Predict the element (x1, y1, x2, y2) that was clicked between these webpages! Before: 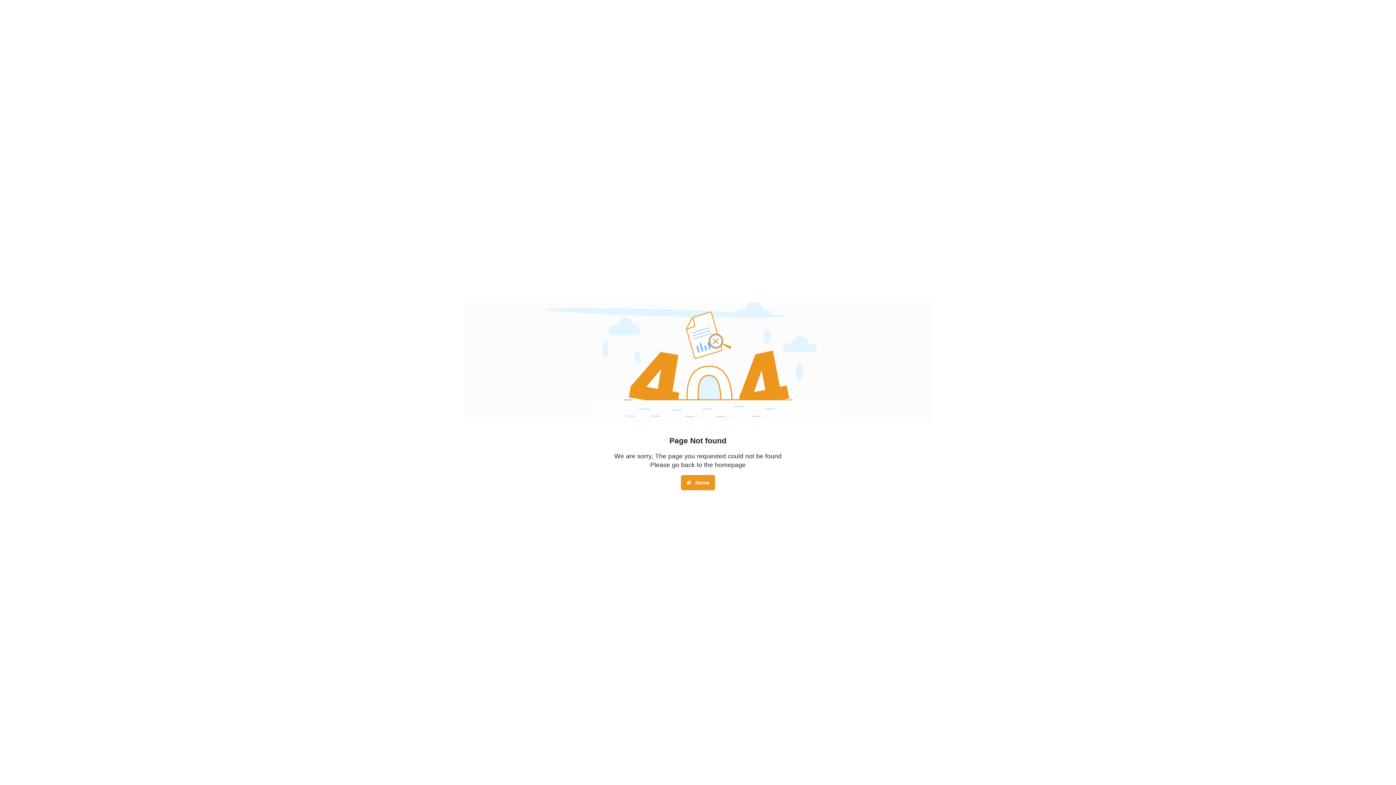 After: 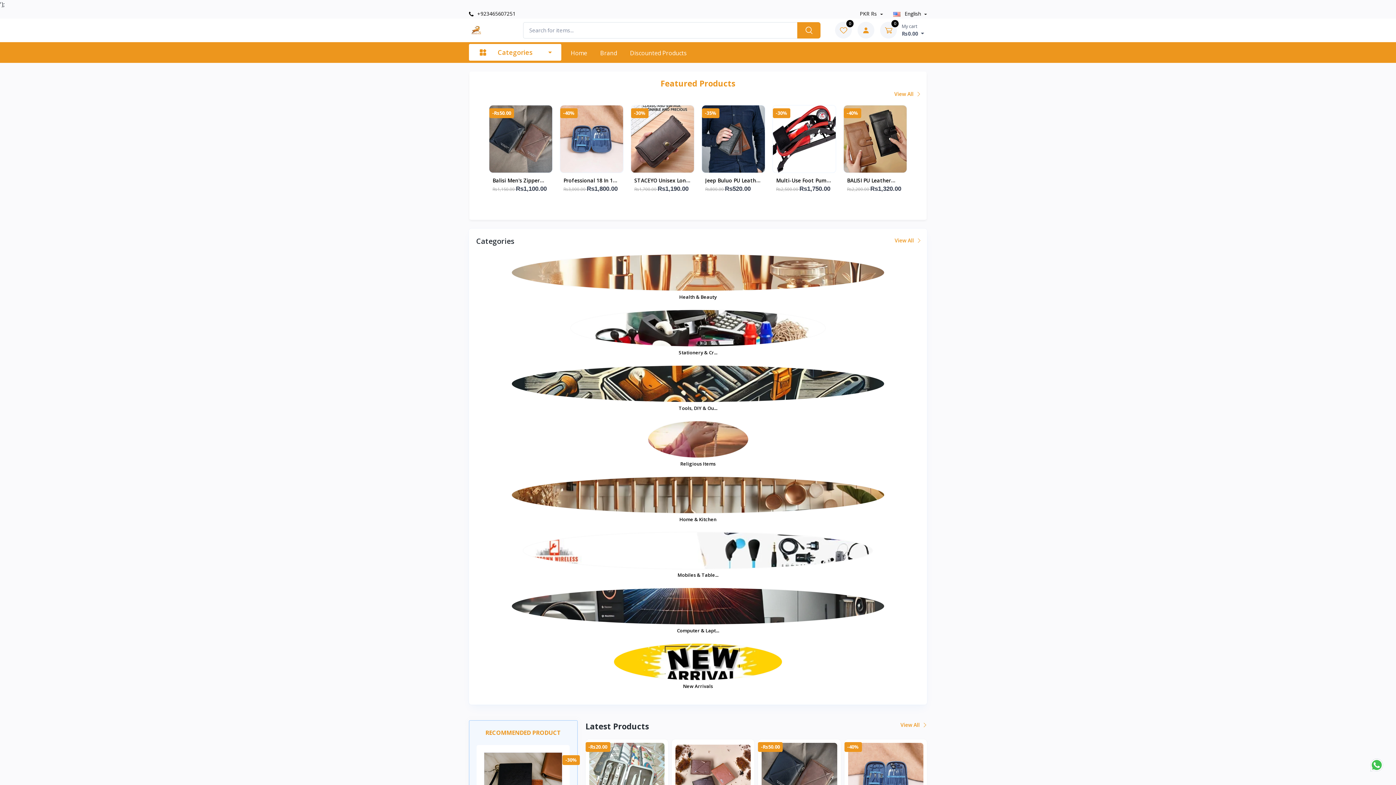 Action: bbox: (681, 475, 715, 490) label:  Home